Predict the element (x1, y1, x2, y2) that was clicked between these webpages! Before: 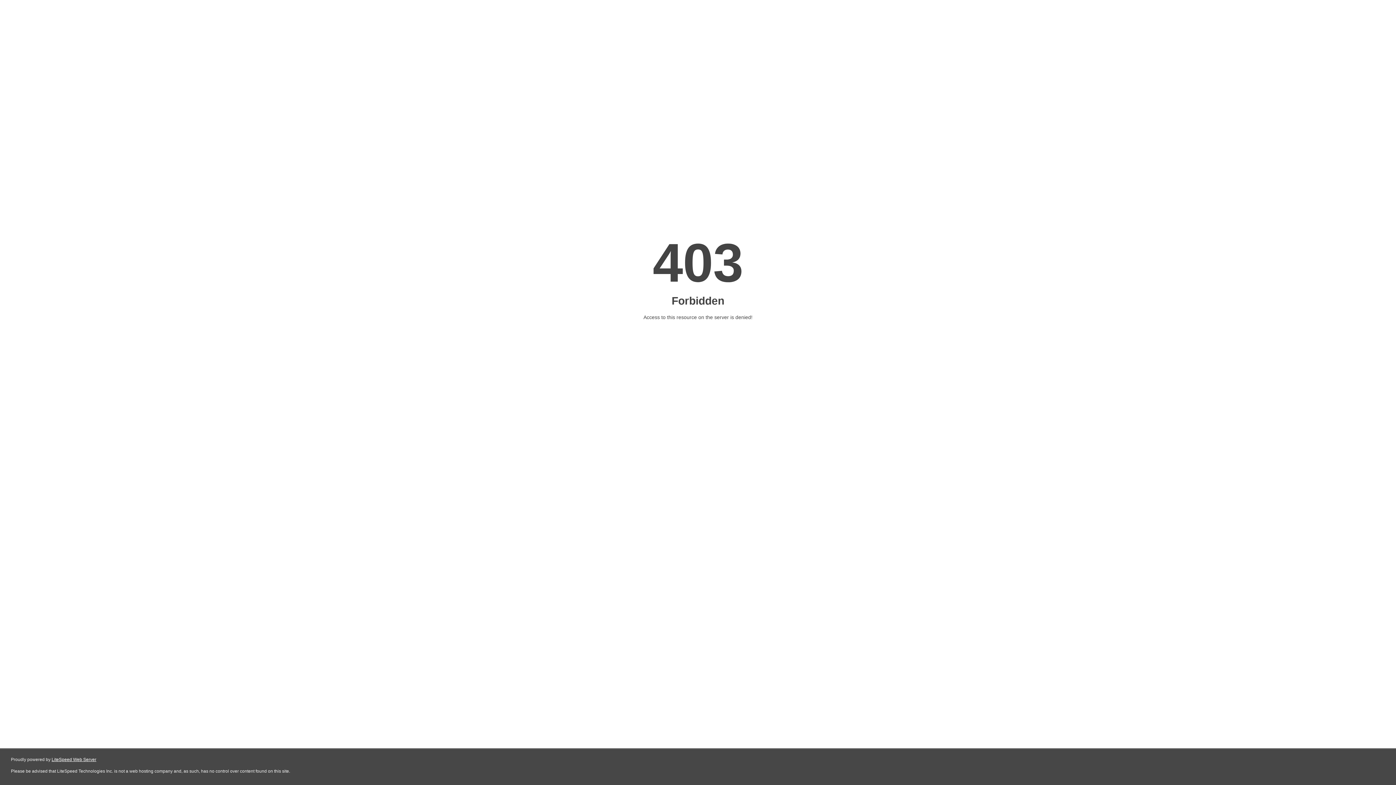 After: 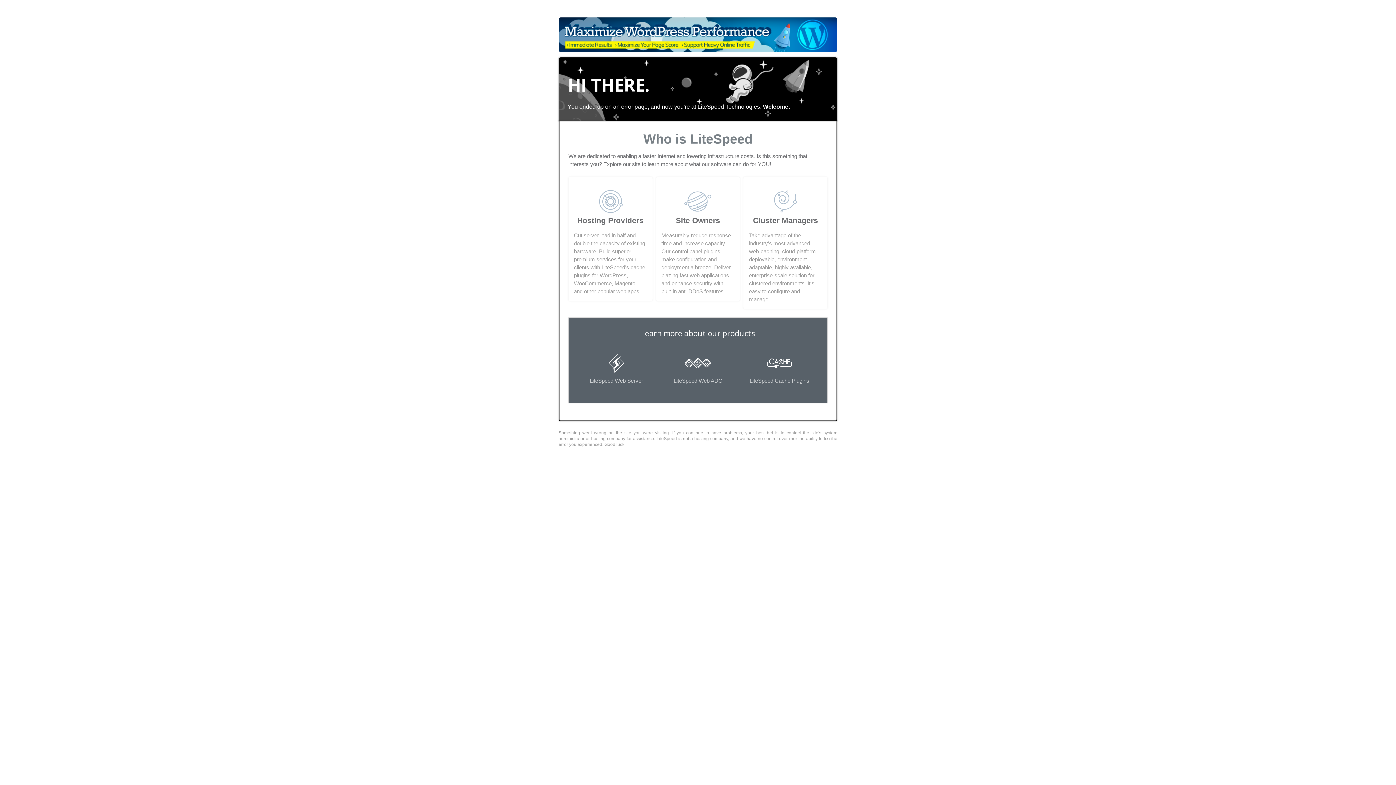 Action: label: LiteSpeed Web Server bbox: (51, 757, 96, 762)